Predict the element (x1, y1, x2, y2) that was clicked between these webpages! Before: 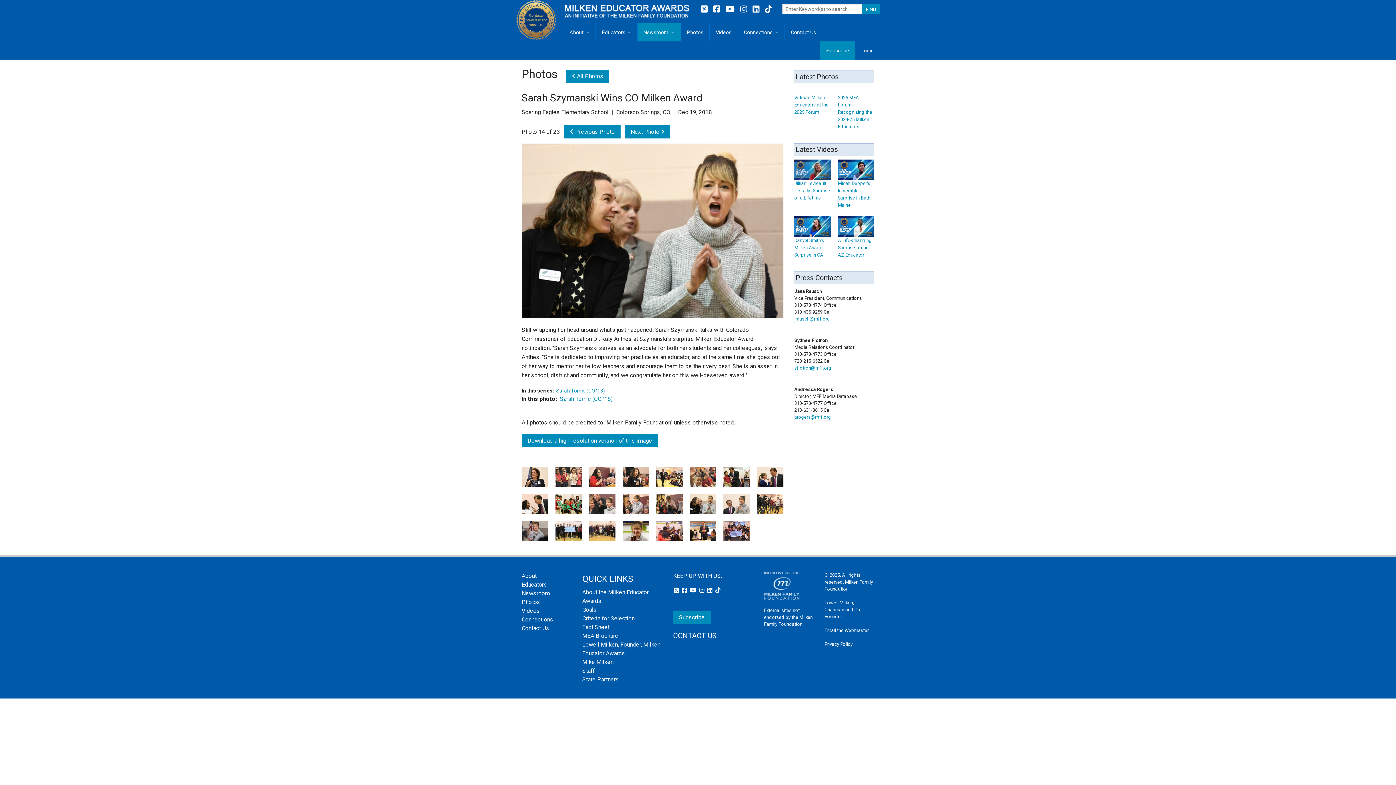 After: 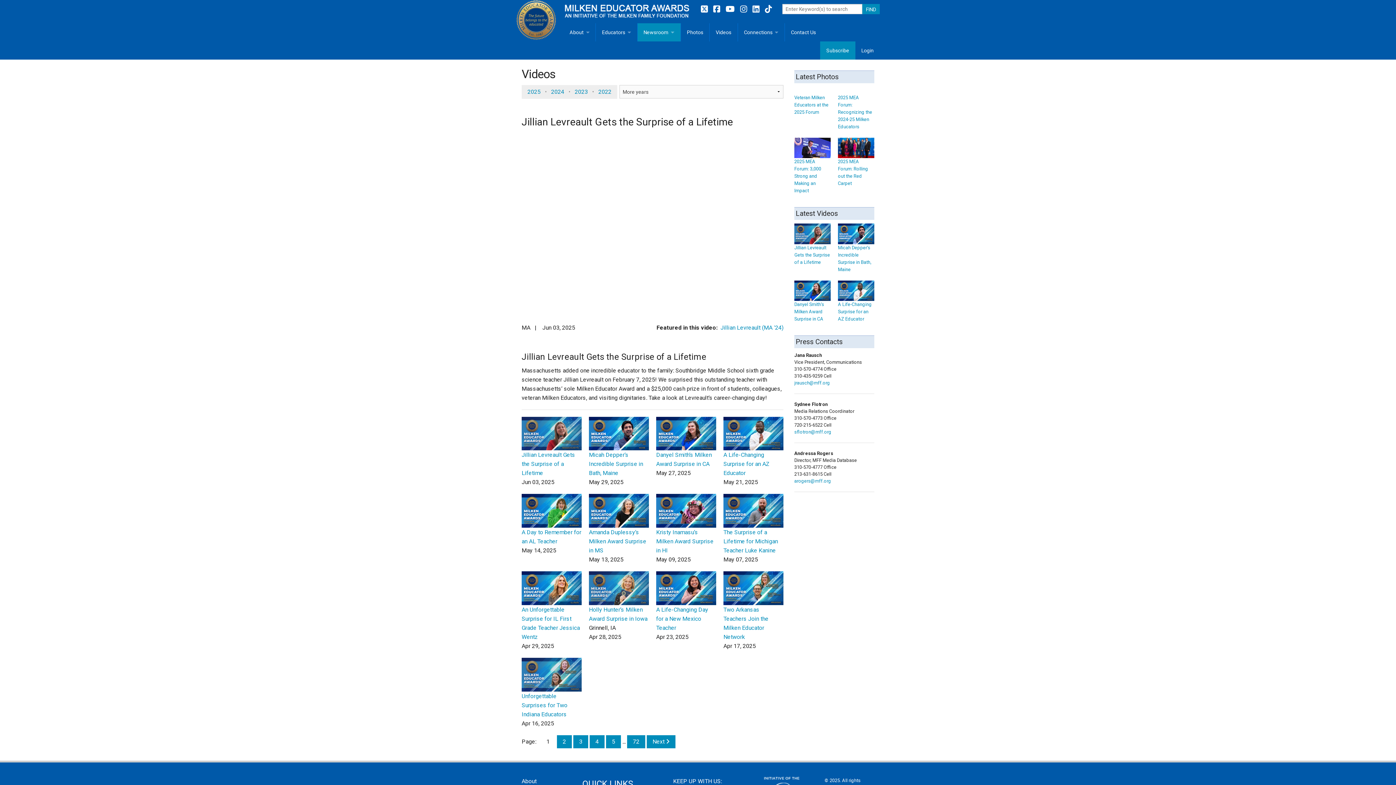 Action: bbox: (709, 23, 737, 41) label: Videos